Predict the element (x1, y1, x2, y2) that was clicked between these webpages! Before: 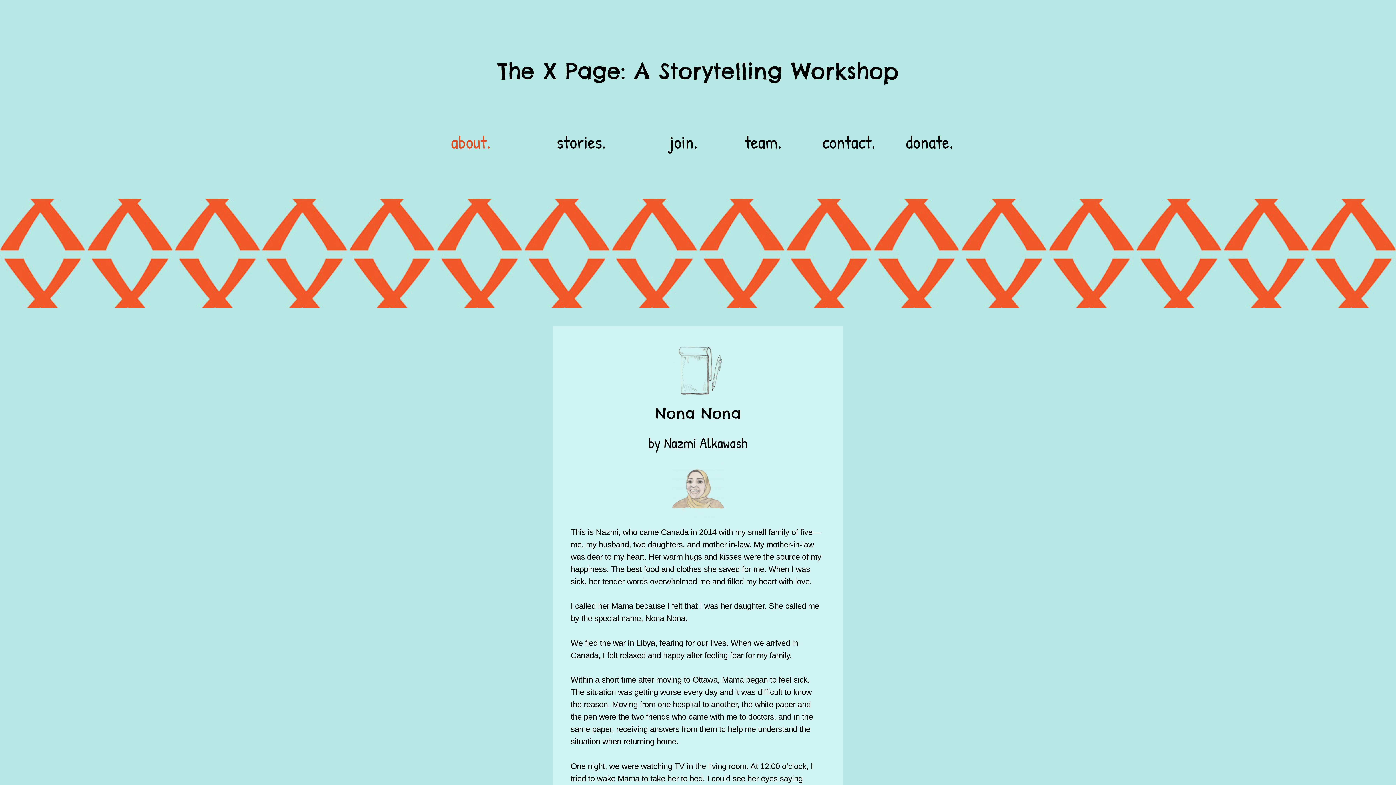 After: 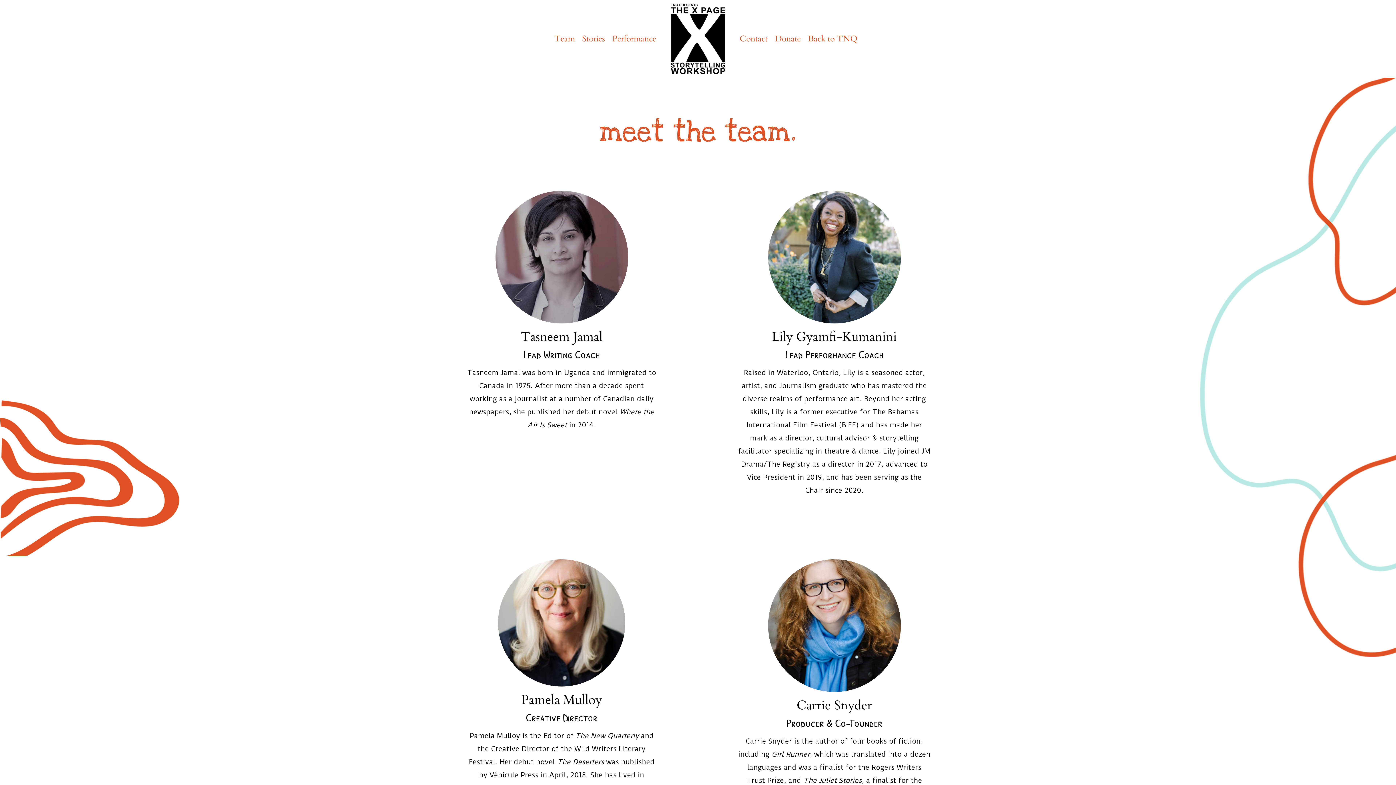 Action: bbox: (733, 125, 792, 158) label: team.